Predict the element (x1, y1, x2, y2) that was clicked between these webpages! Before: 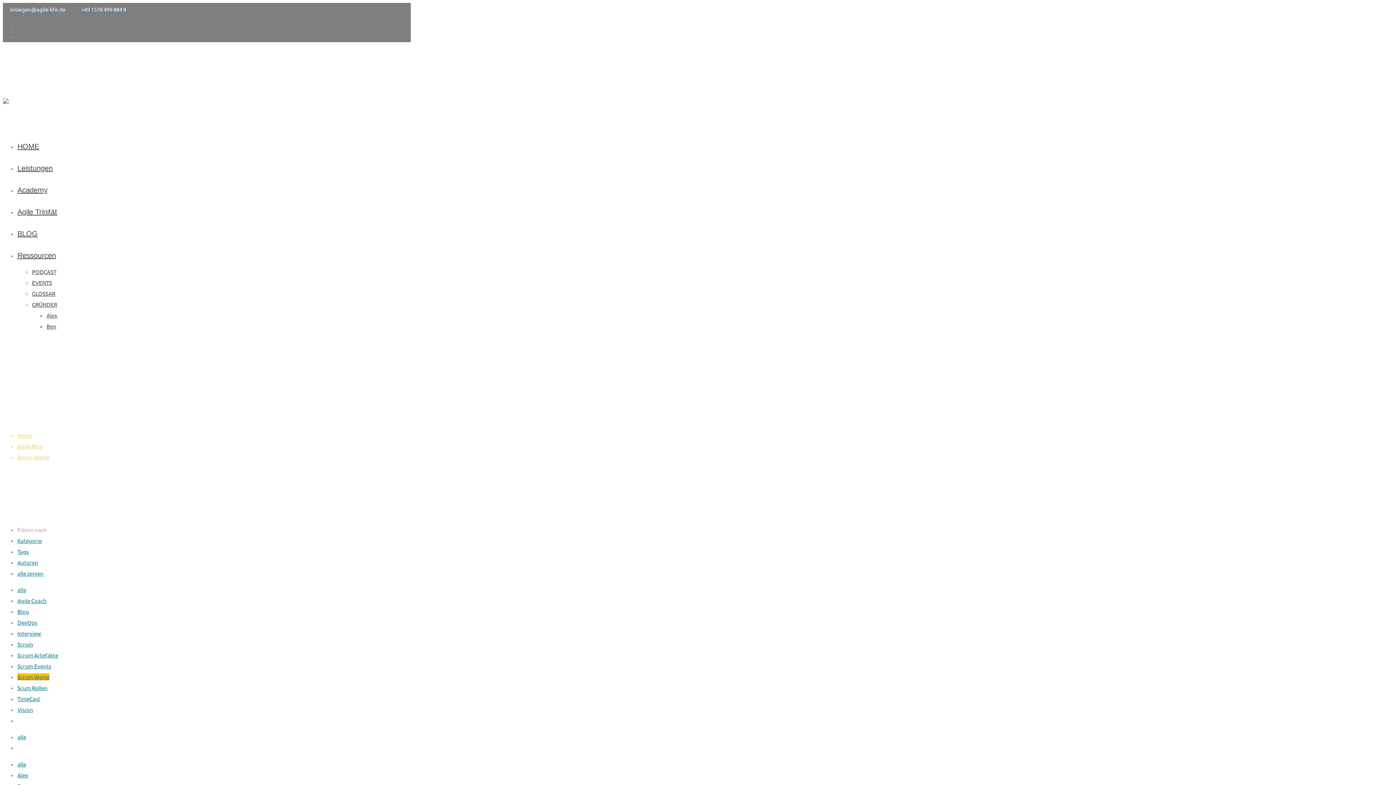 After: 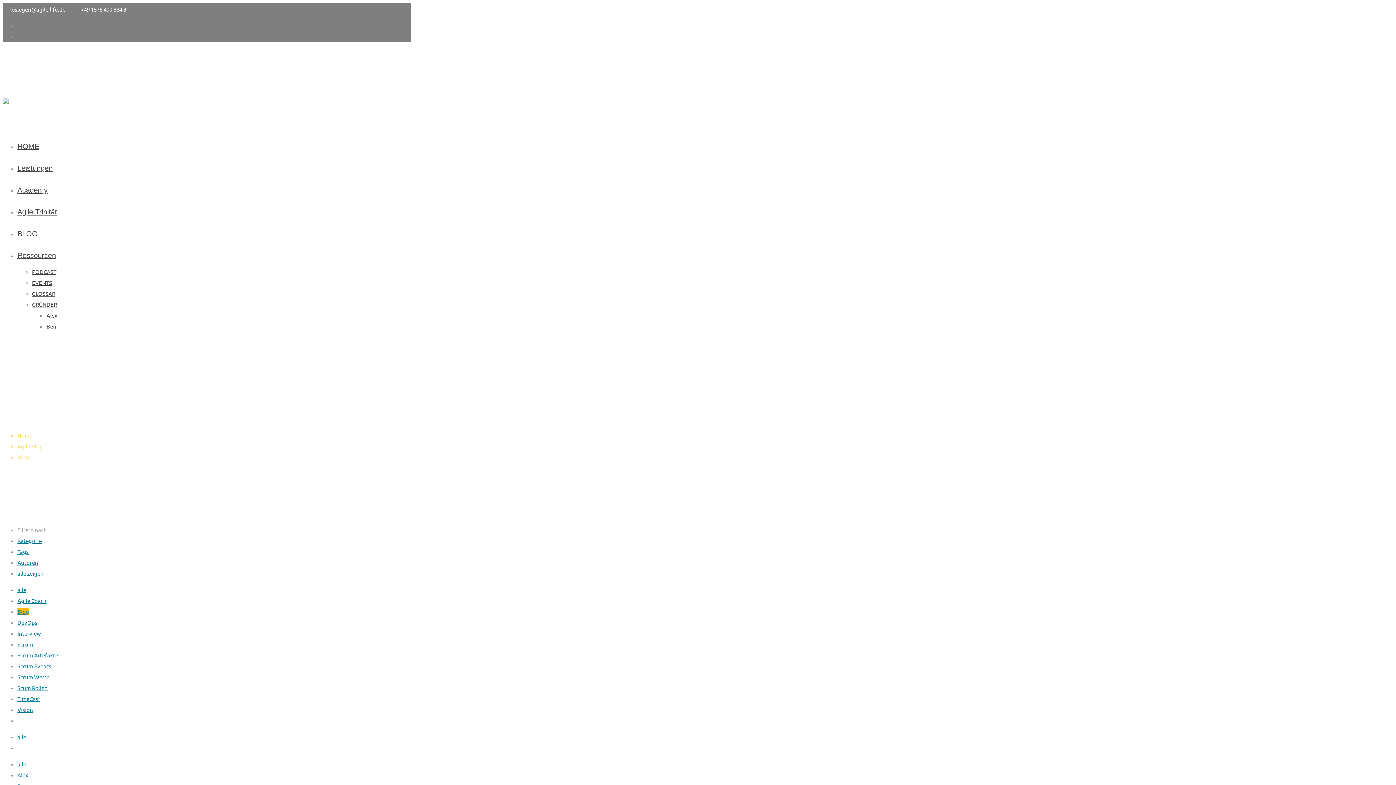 Action: label: Blog bbox: (17, 608, 29, 615)